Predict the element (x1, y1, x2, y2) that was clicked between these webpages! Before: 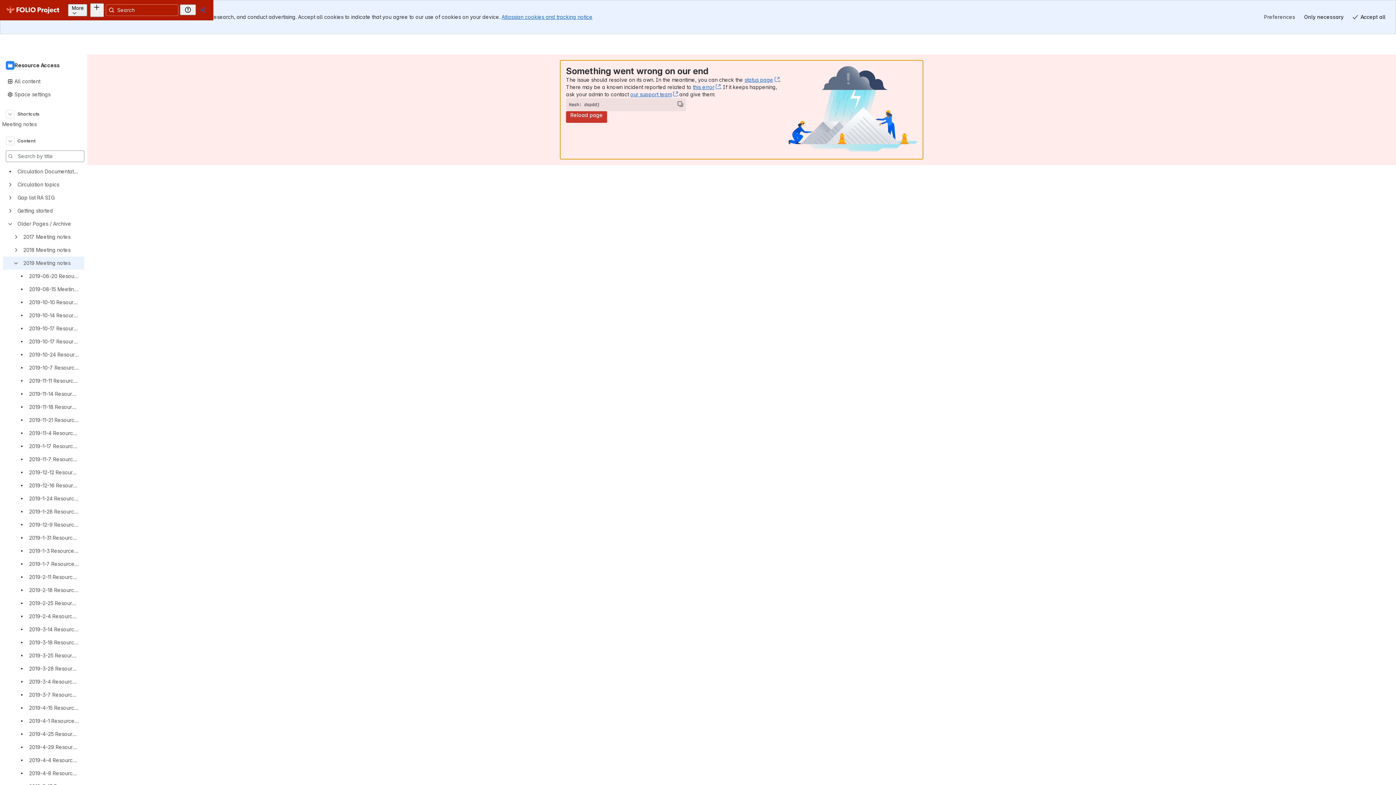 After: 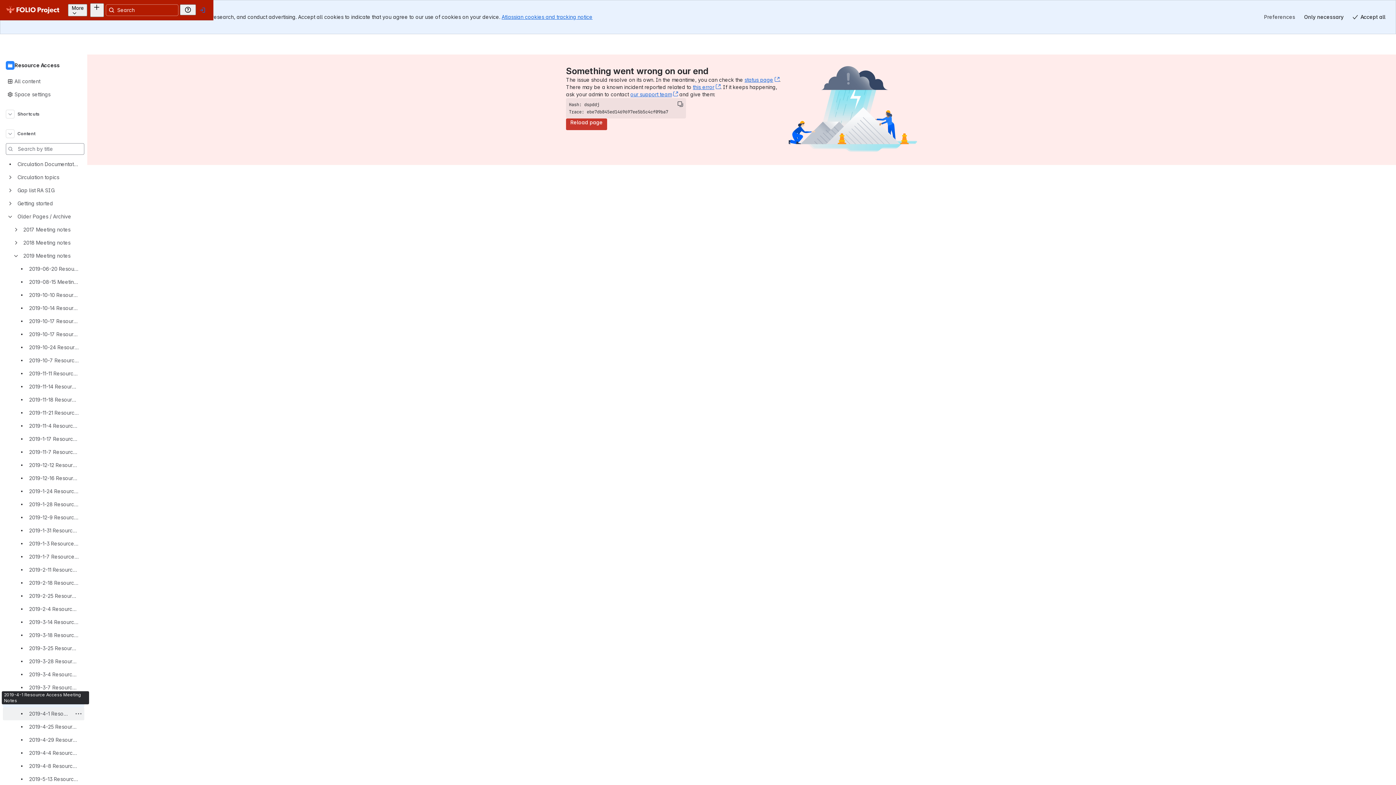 Action: label: 2019-4-15 Resource Access Meeting Notes bbox: (2, 688, 84, 701)